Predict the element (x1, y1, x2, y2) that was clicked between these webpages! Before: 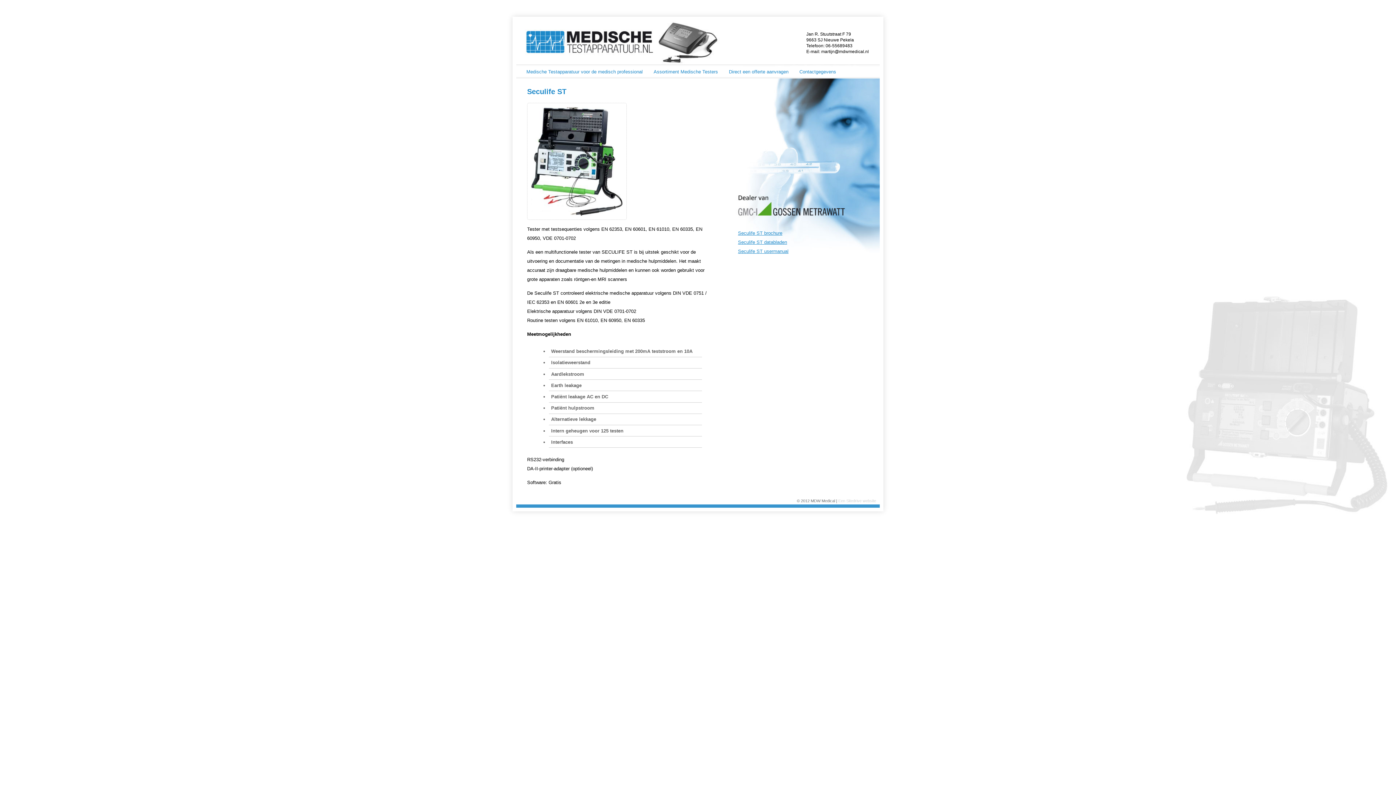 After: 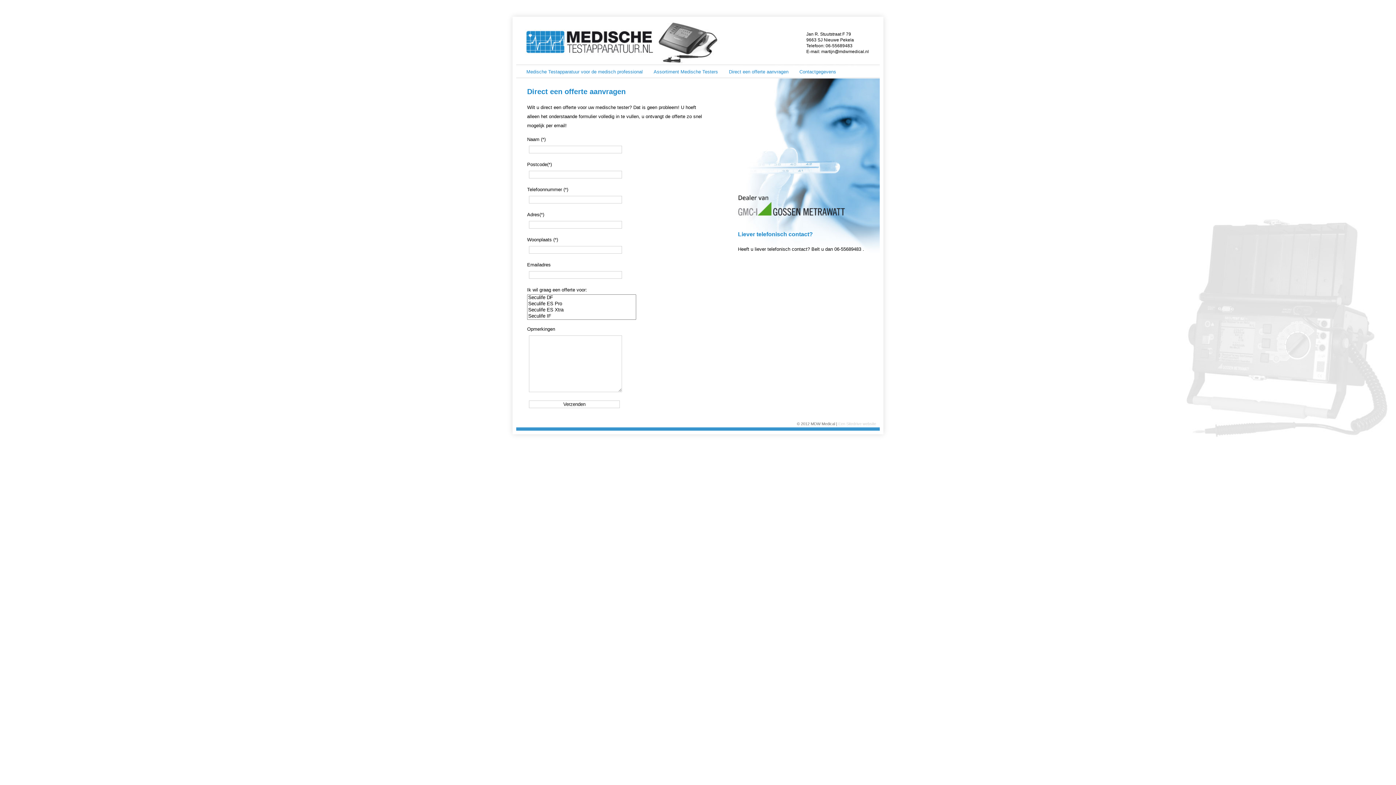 Action: label: Direct een offerte aanvragen bbox: (723, 65, 794, 78)